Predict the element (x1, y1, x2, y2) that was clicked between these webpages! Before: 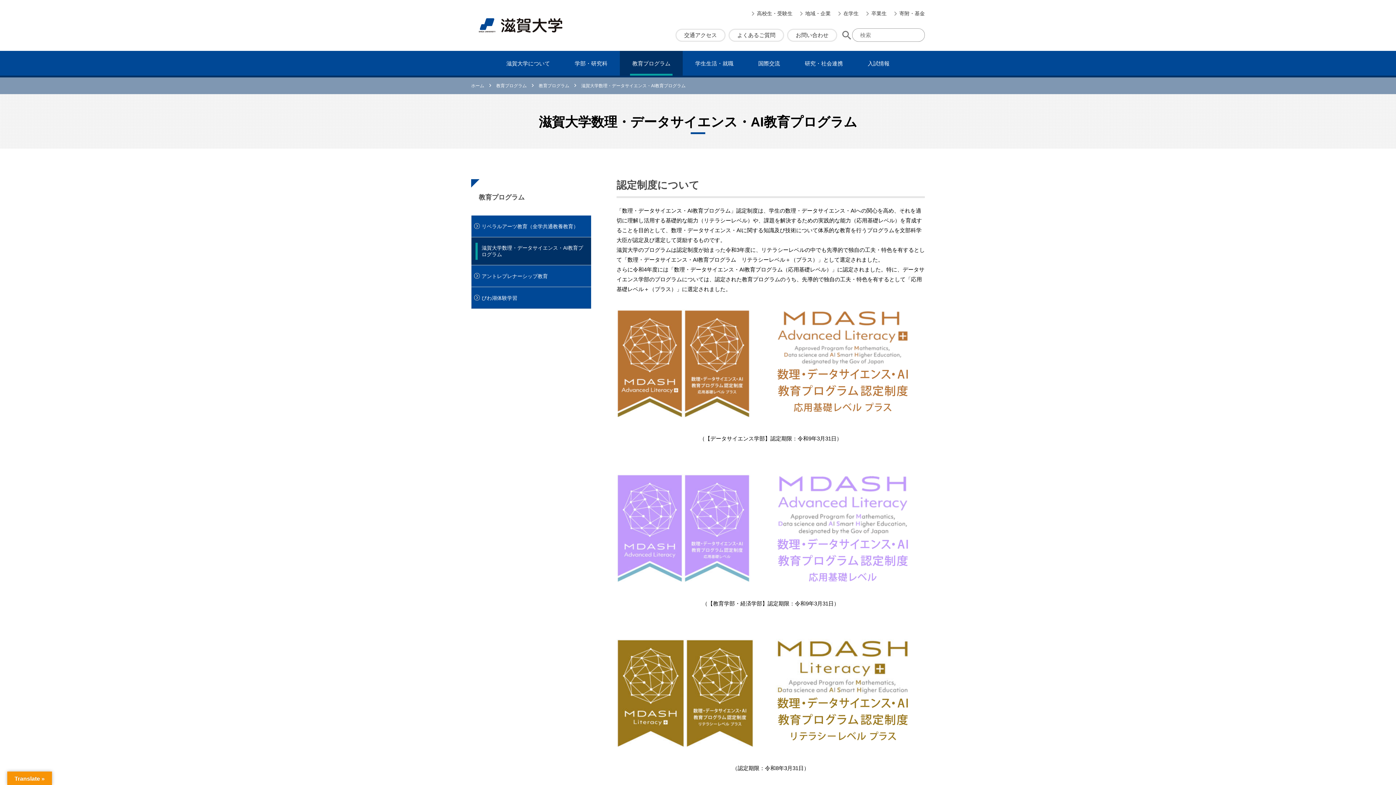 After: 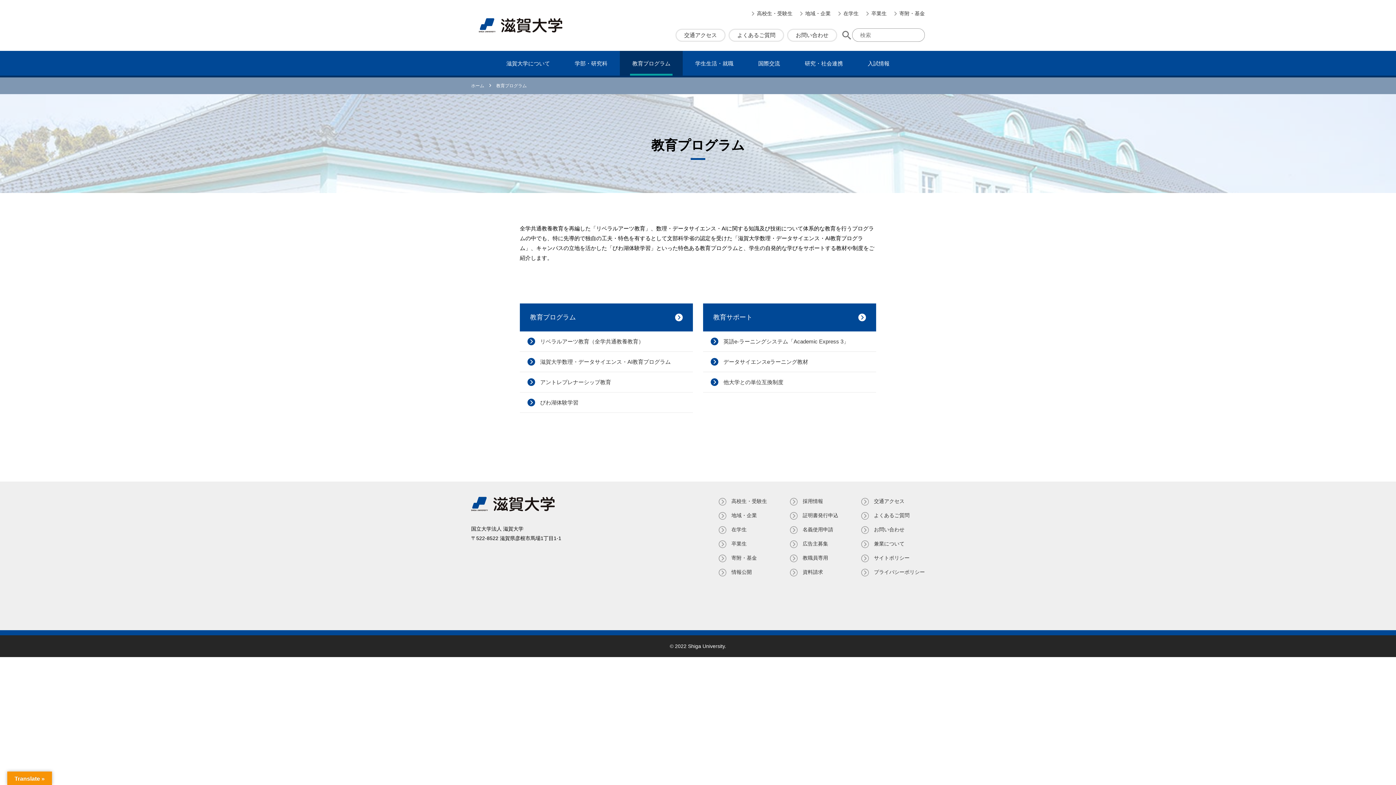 Action: bbox: (496, 83, 526, 88) label: 教育プログラム